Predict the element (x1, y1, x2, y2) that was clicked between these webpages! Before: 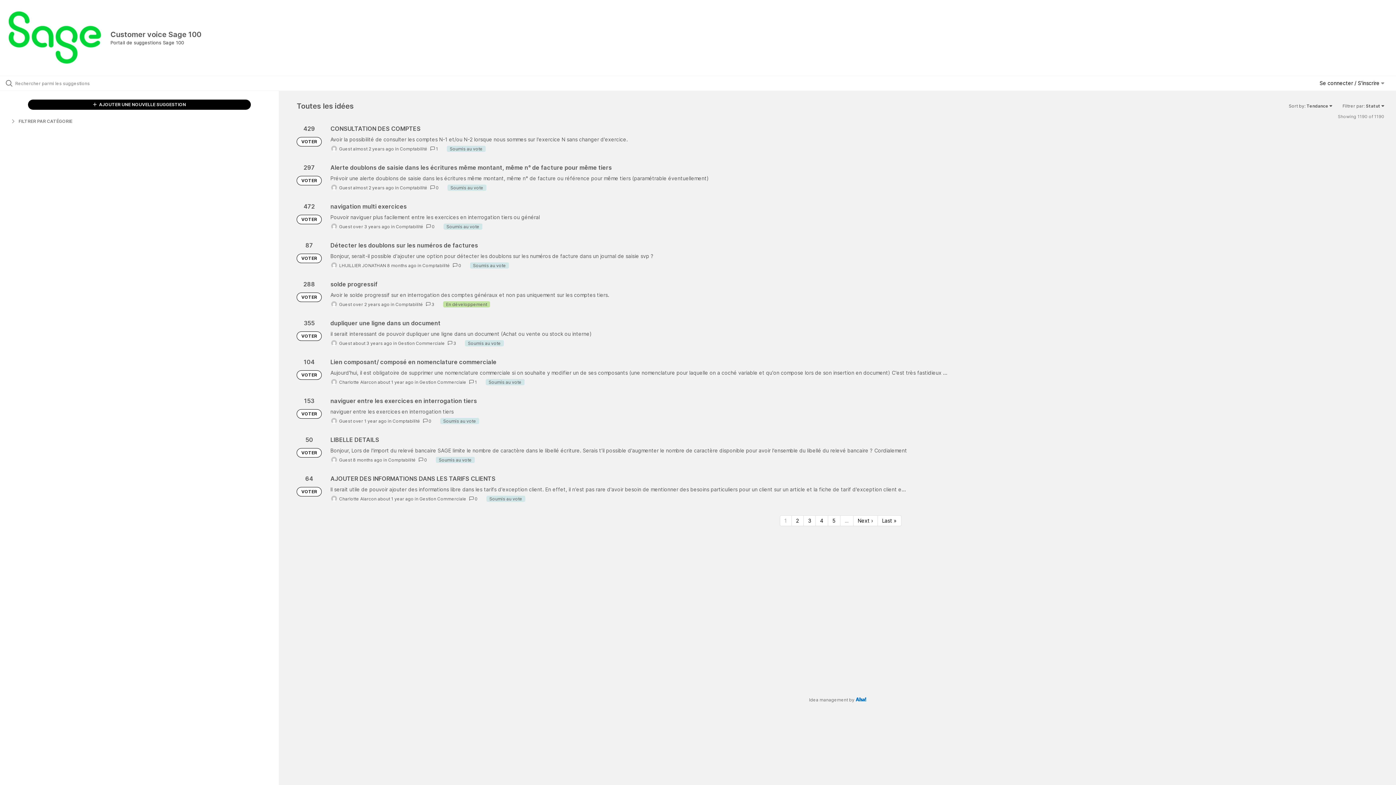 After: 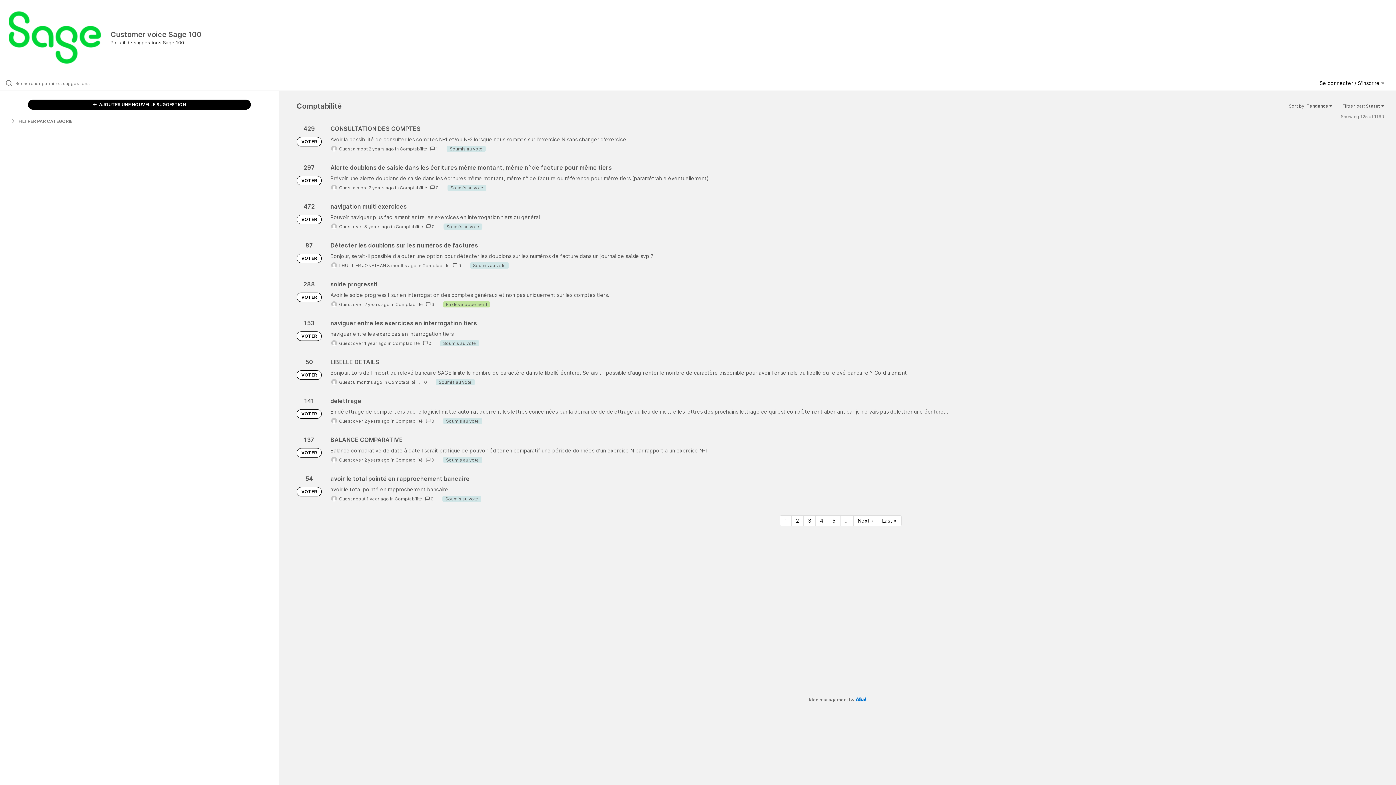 Action: bbox: (422, 262, 450, 268) label: Comptabilité